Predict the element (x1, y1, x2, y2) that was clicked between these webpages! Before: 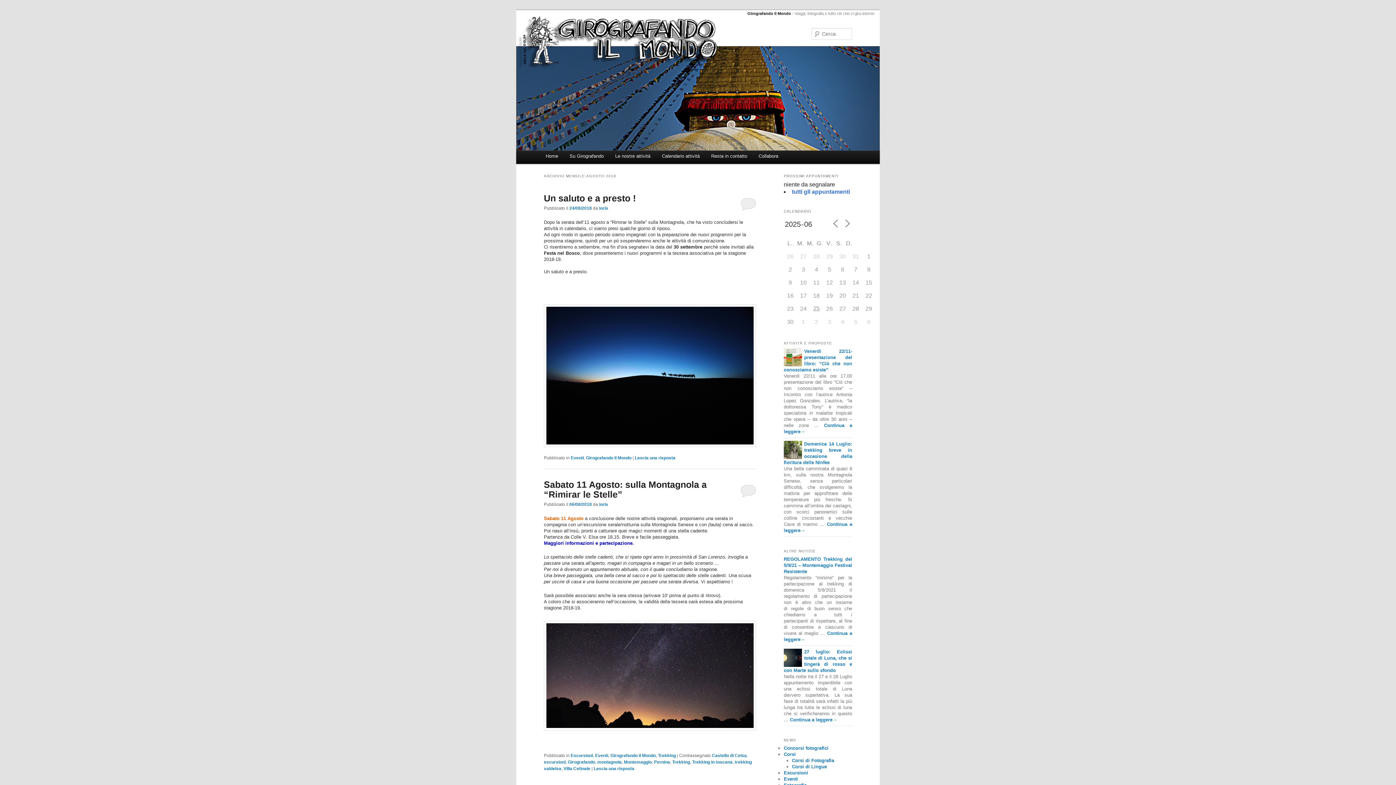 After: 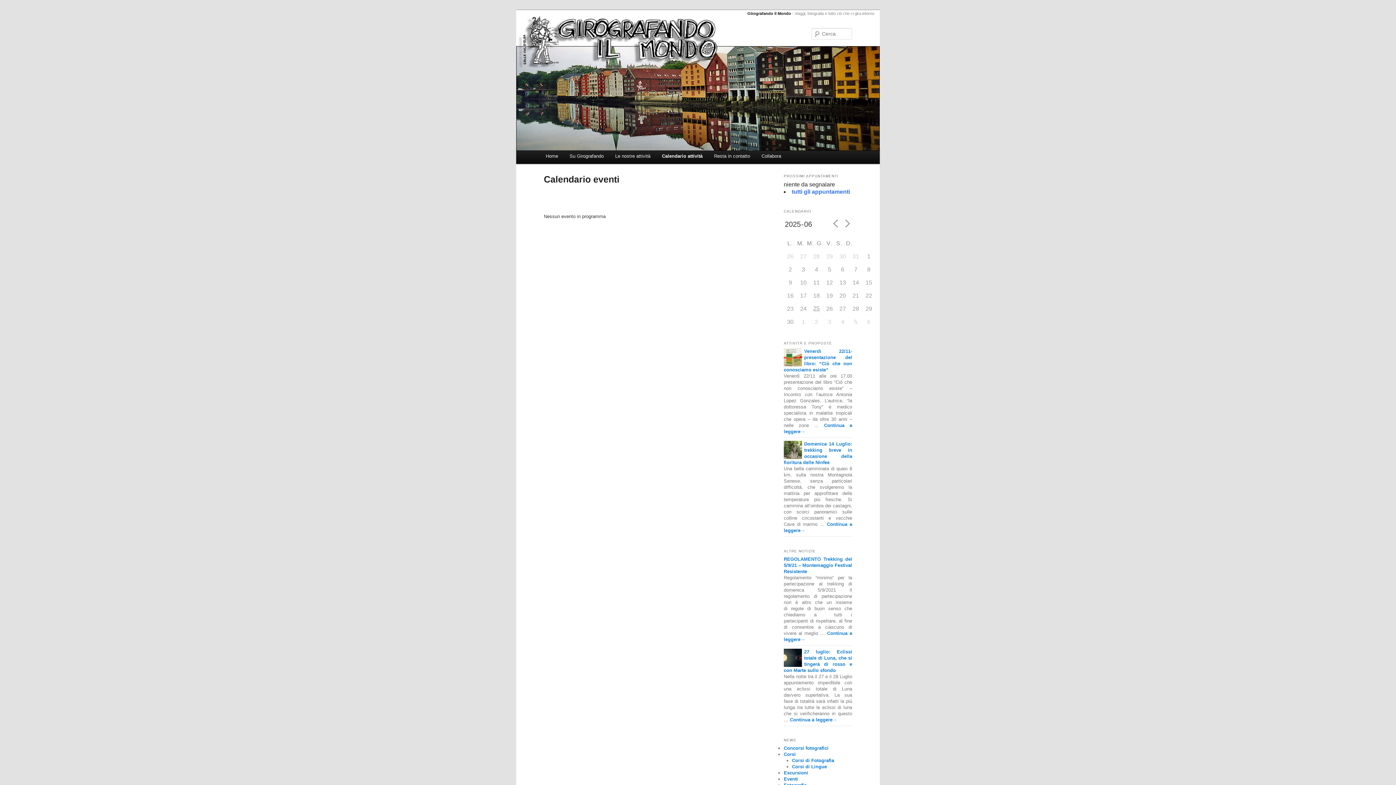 Action: bbox: (792, 188, 850, 194) label: tutti gli appuntamenti